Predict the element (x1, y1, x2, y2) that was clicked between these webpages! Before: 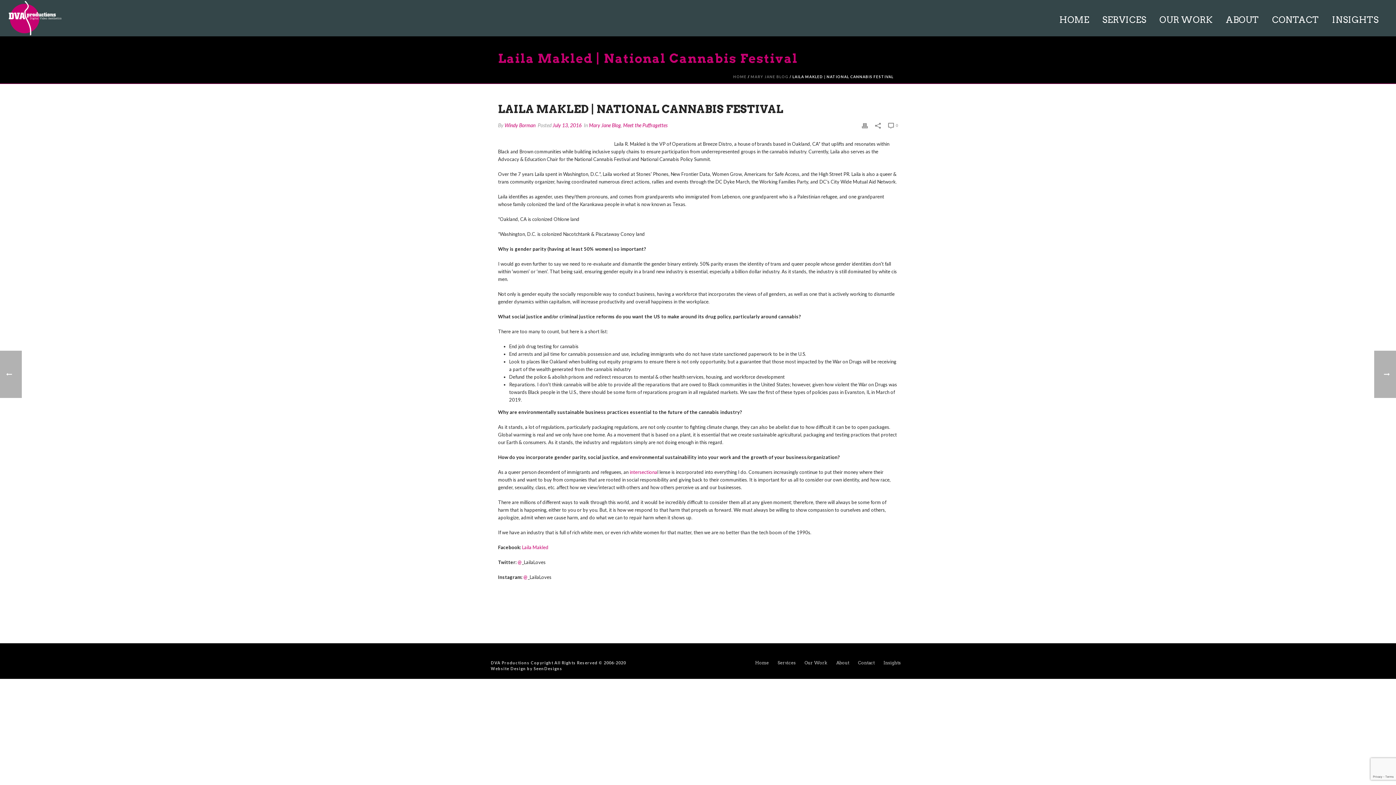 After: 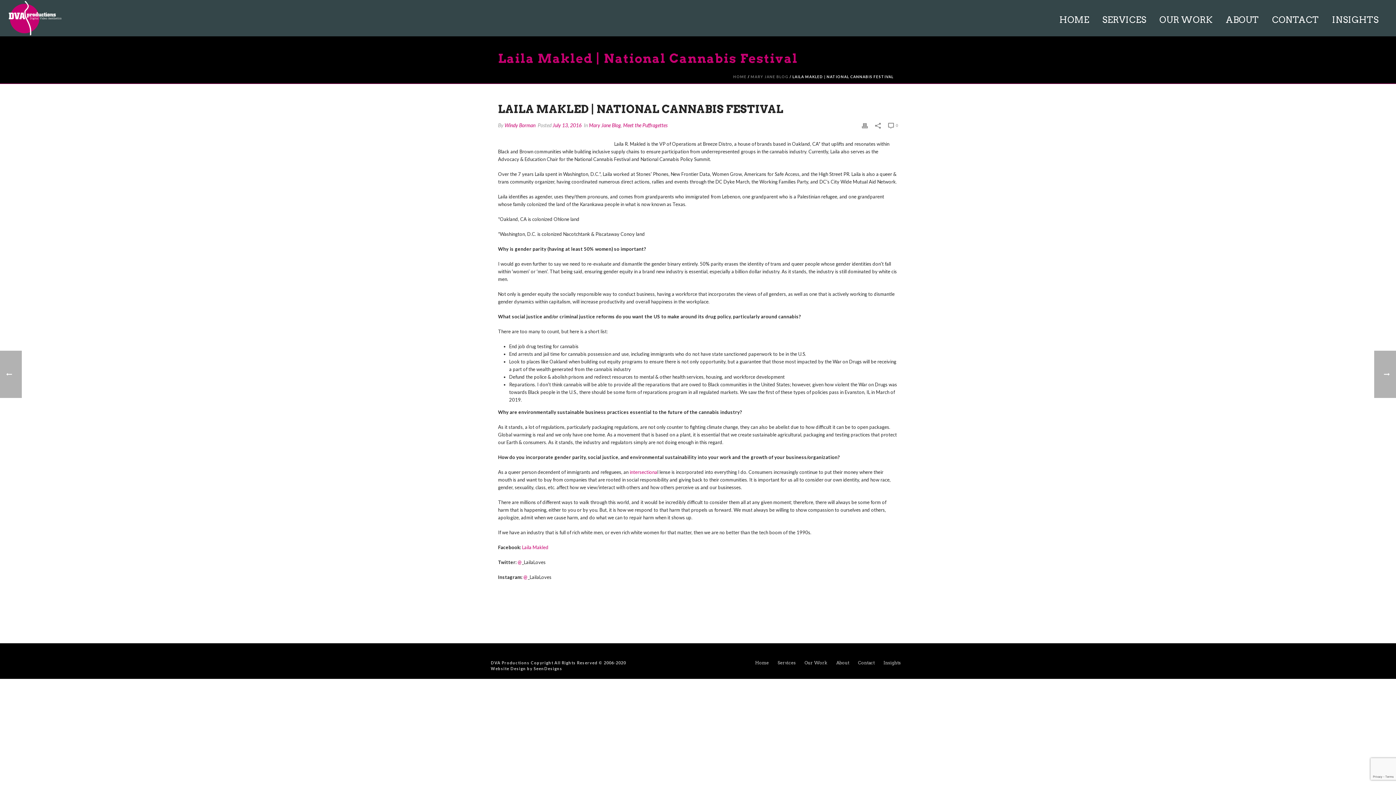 Action: bbox: (862, 121, 868, 129)